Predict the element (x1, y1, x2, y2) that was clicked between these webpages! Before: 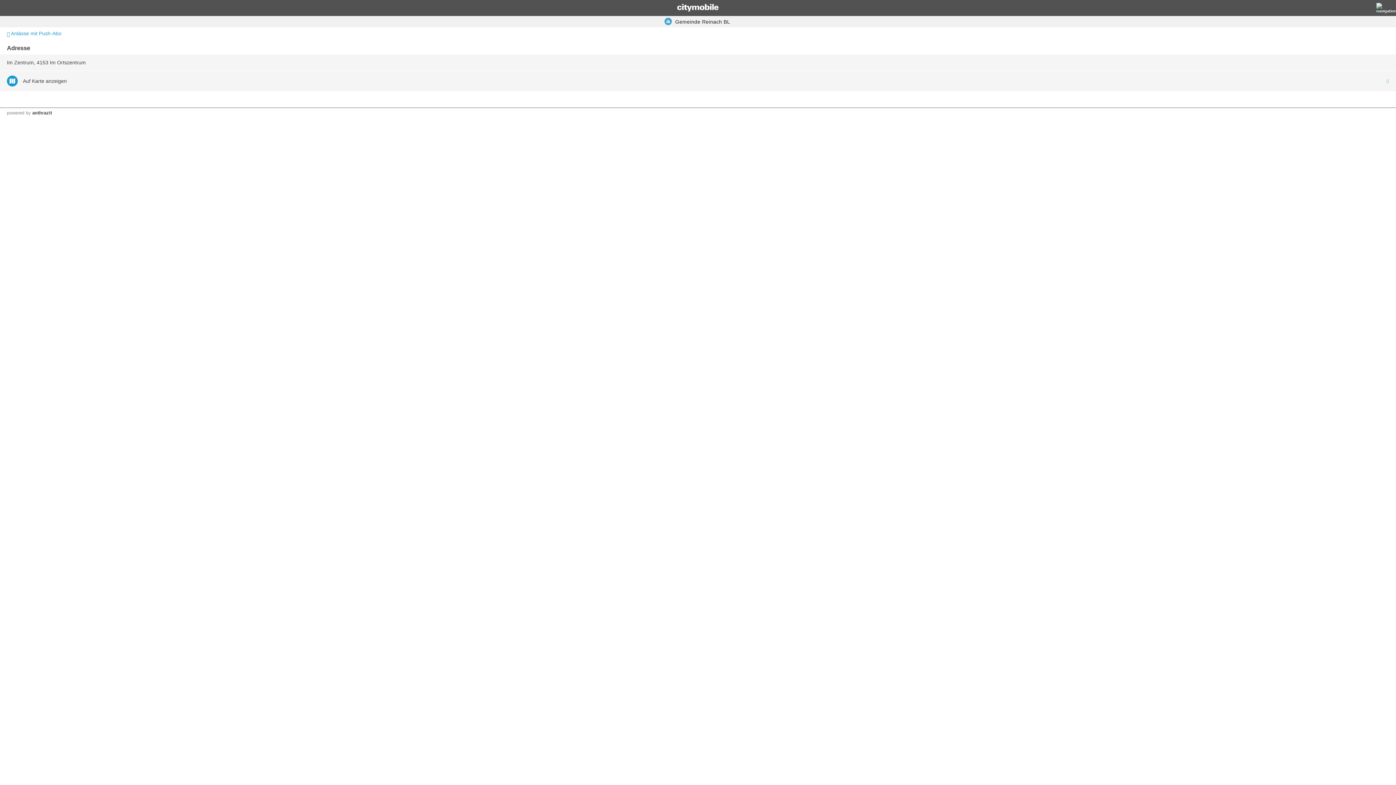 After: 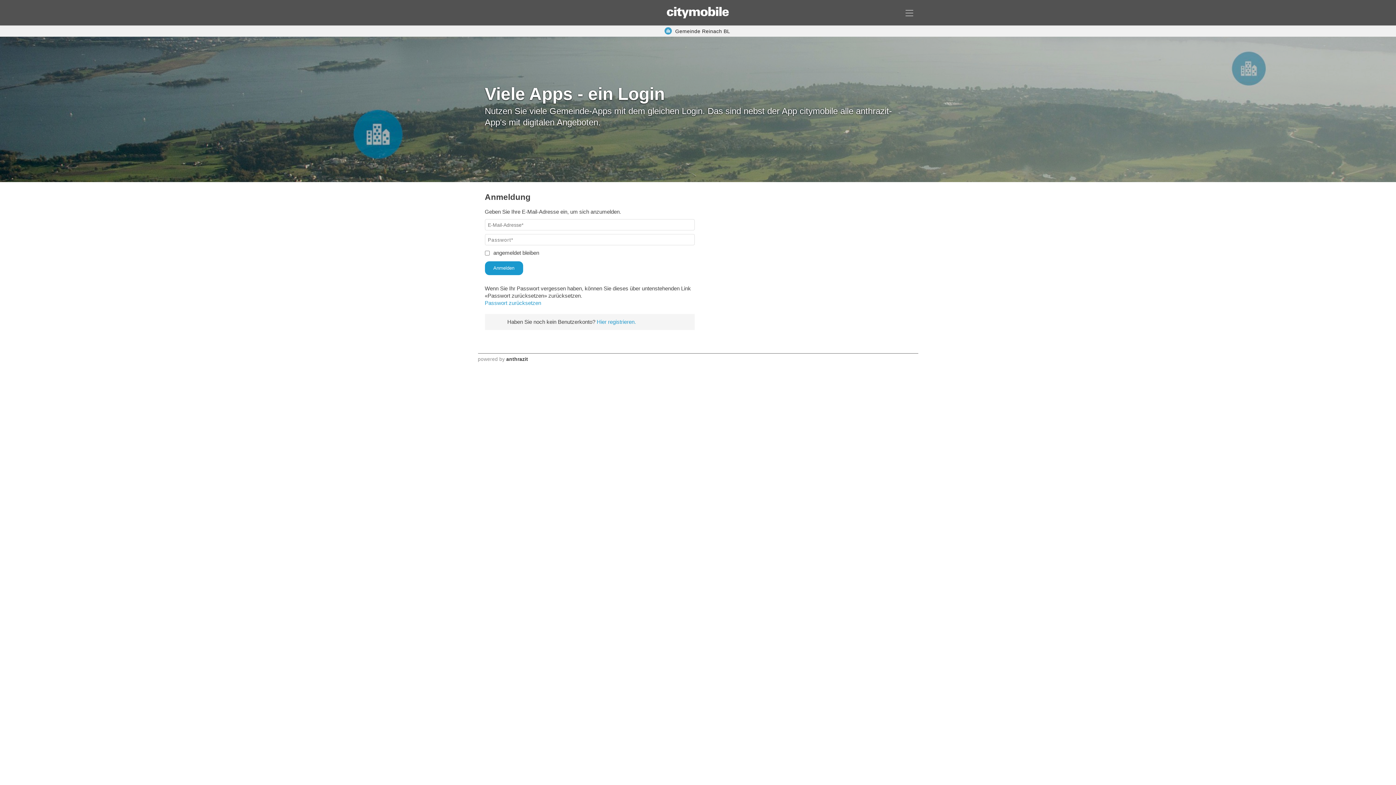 Action: label: by bbox: (25, 110, 30, 115)